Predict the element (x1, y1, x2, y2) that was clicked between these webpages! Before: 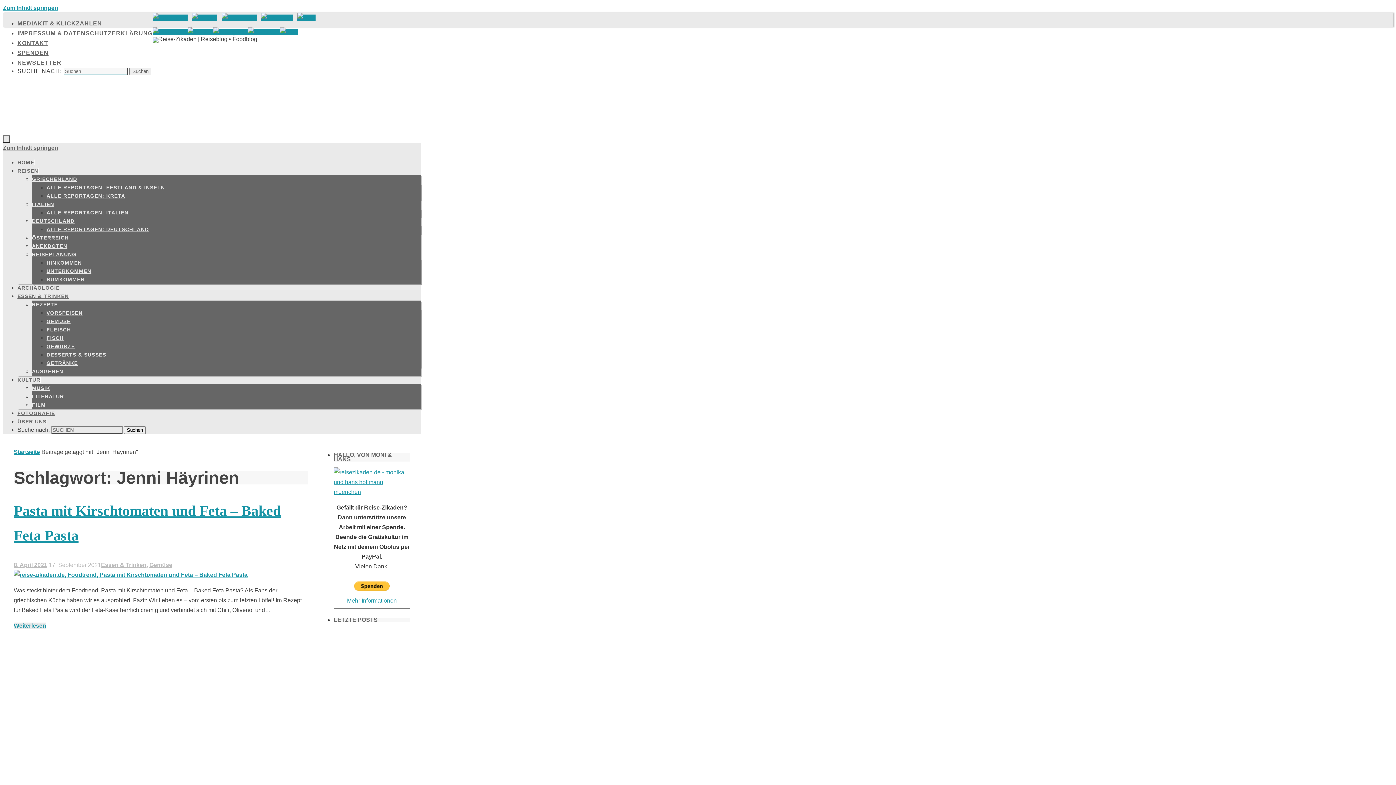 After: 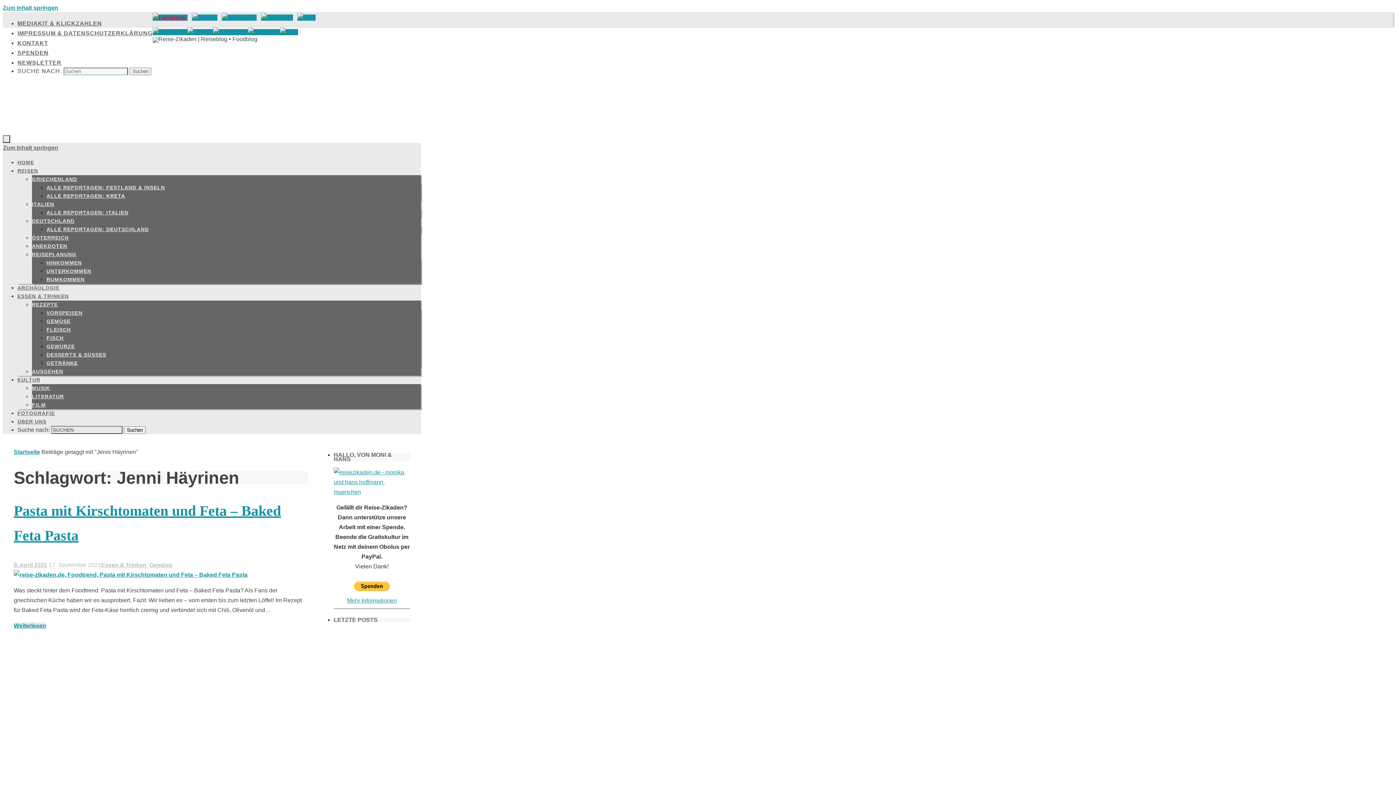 Action: label:   bbox: (152, 14, 187, 20)